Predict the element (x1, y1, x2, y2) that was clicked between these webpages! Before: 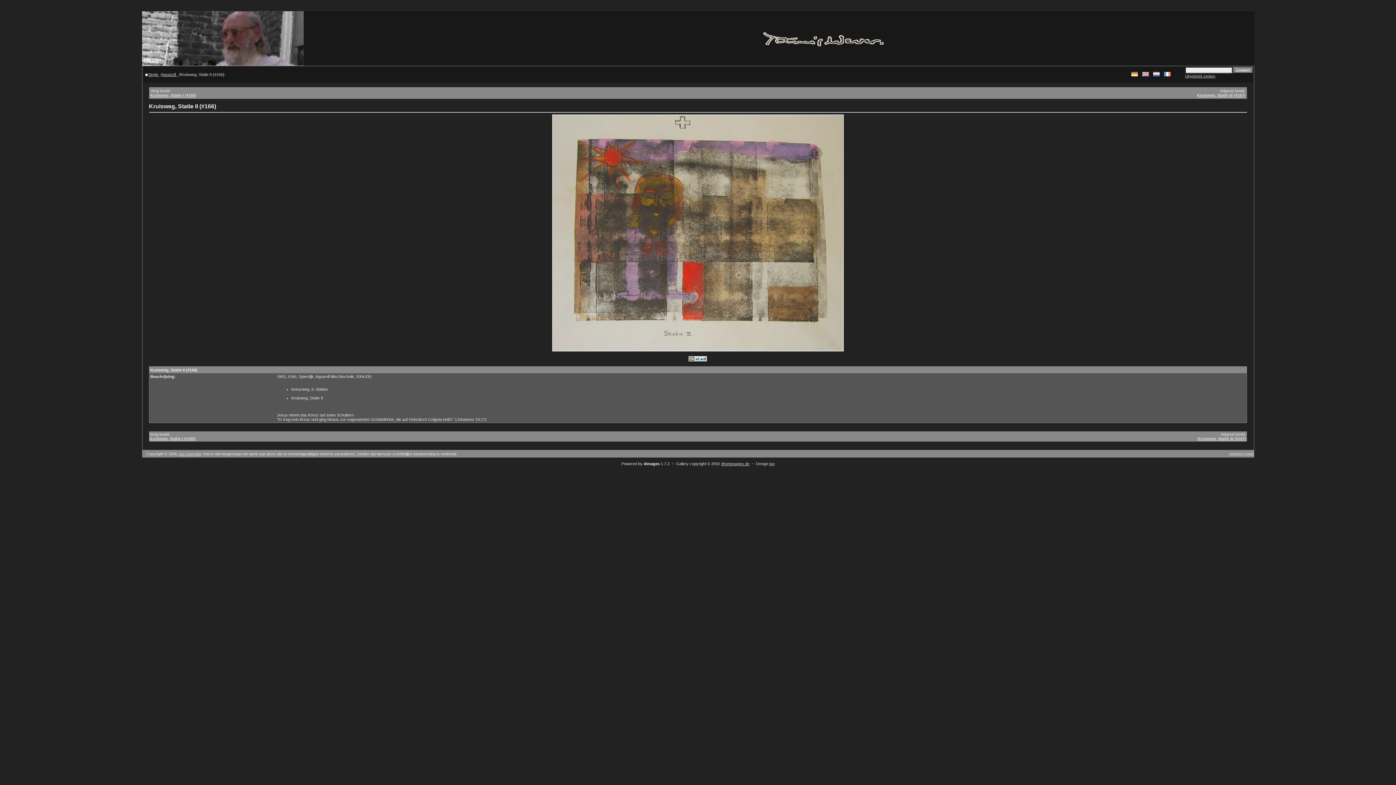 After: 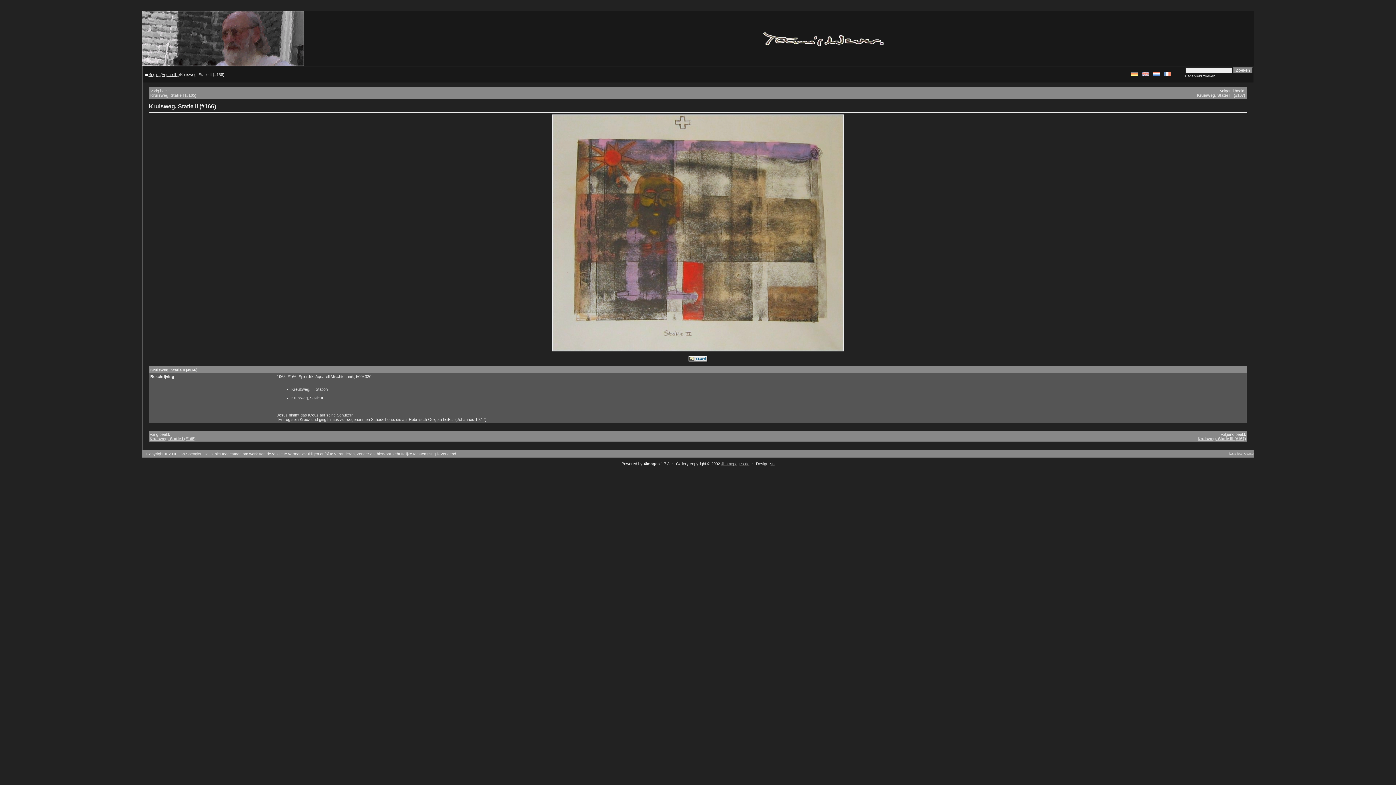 Action: label: 4homepages.de bbox: (721, 461, 749, 466)